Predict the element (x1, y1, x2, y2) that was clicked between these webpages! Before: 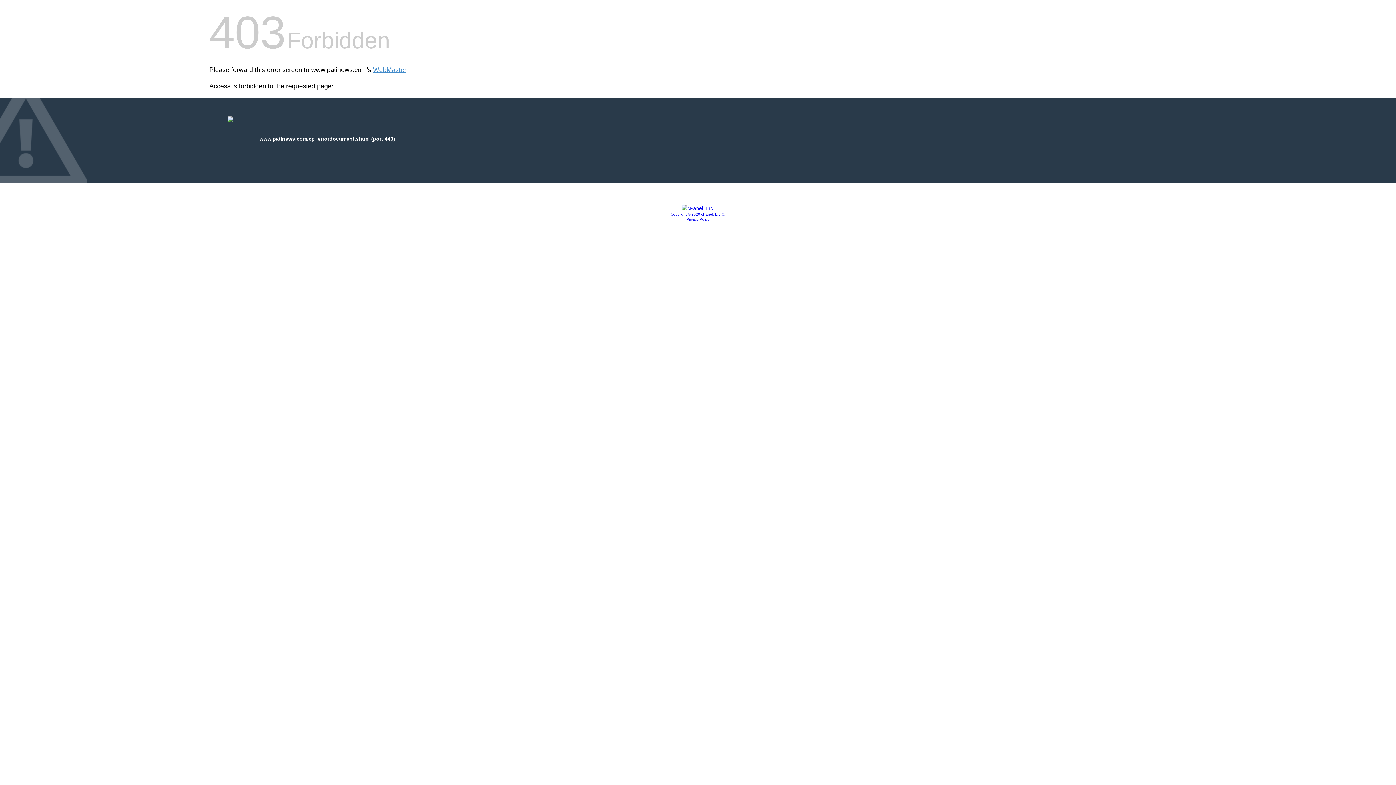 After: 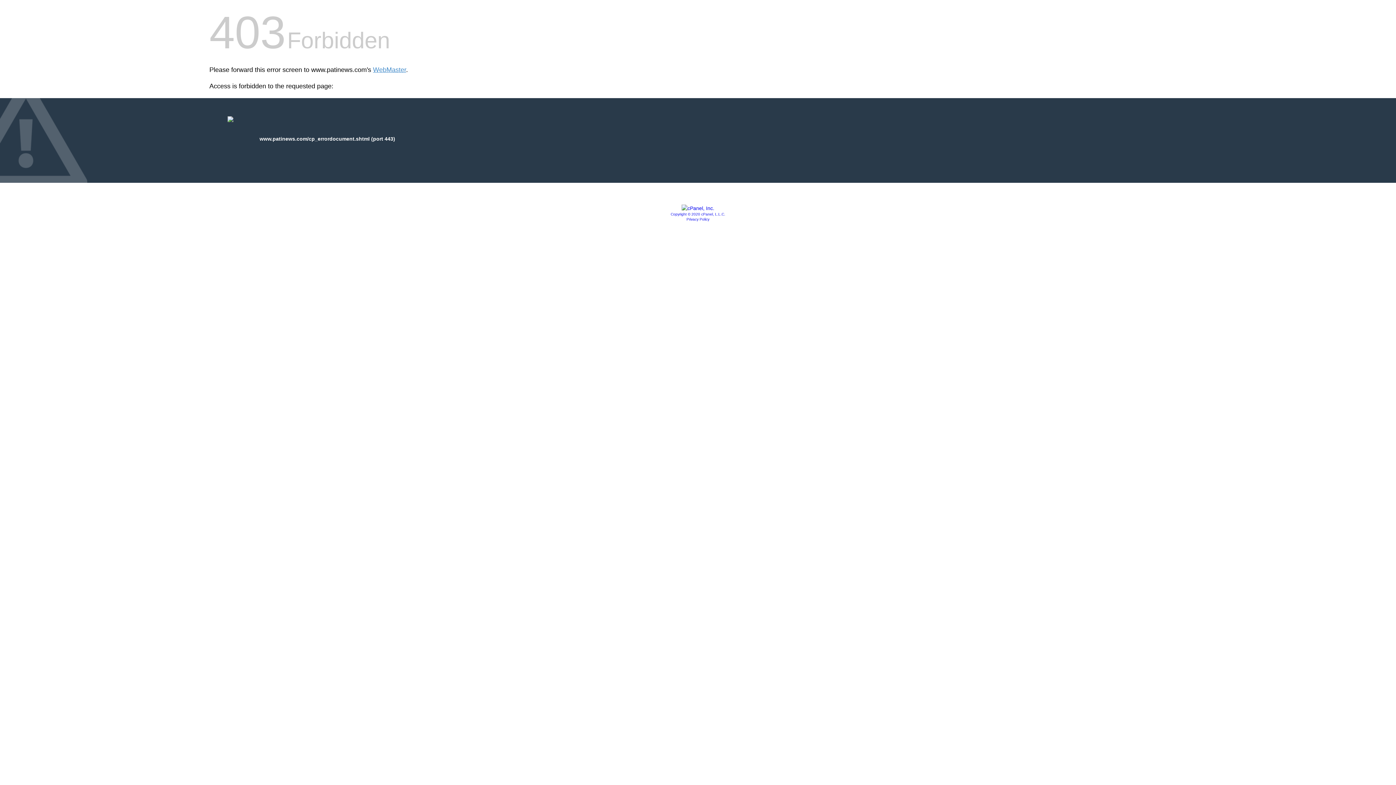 Action: bbox: (686, 217, 709, 221) label: Privacy Policy